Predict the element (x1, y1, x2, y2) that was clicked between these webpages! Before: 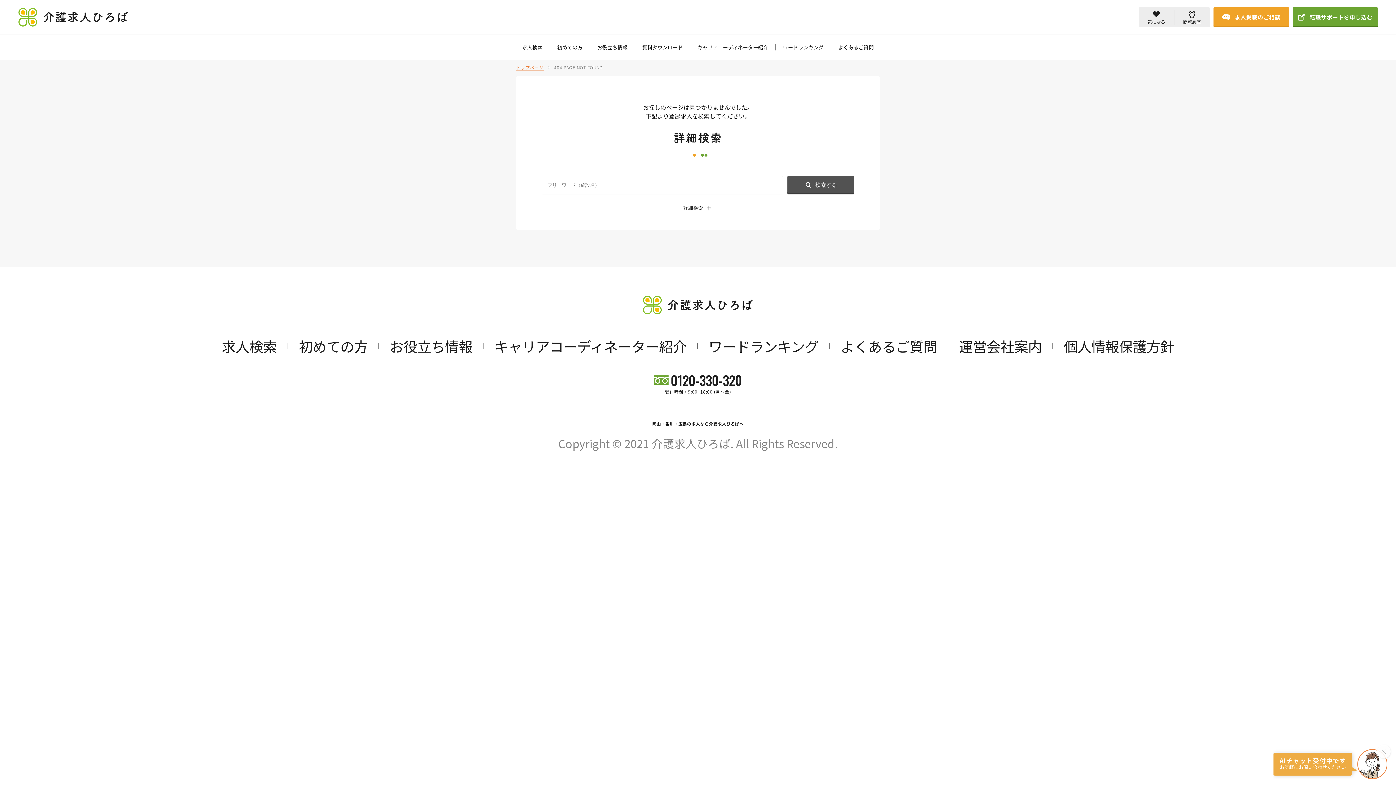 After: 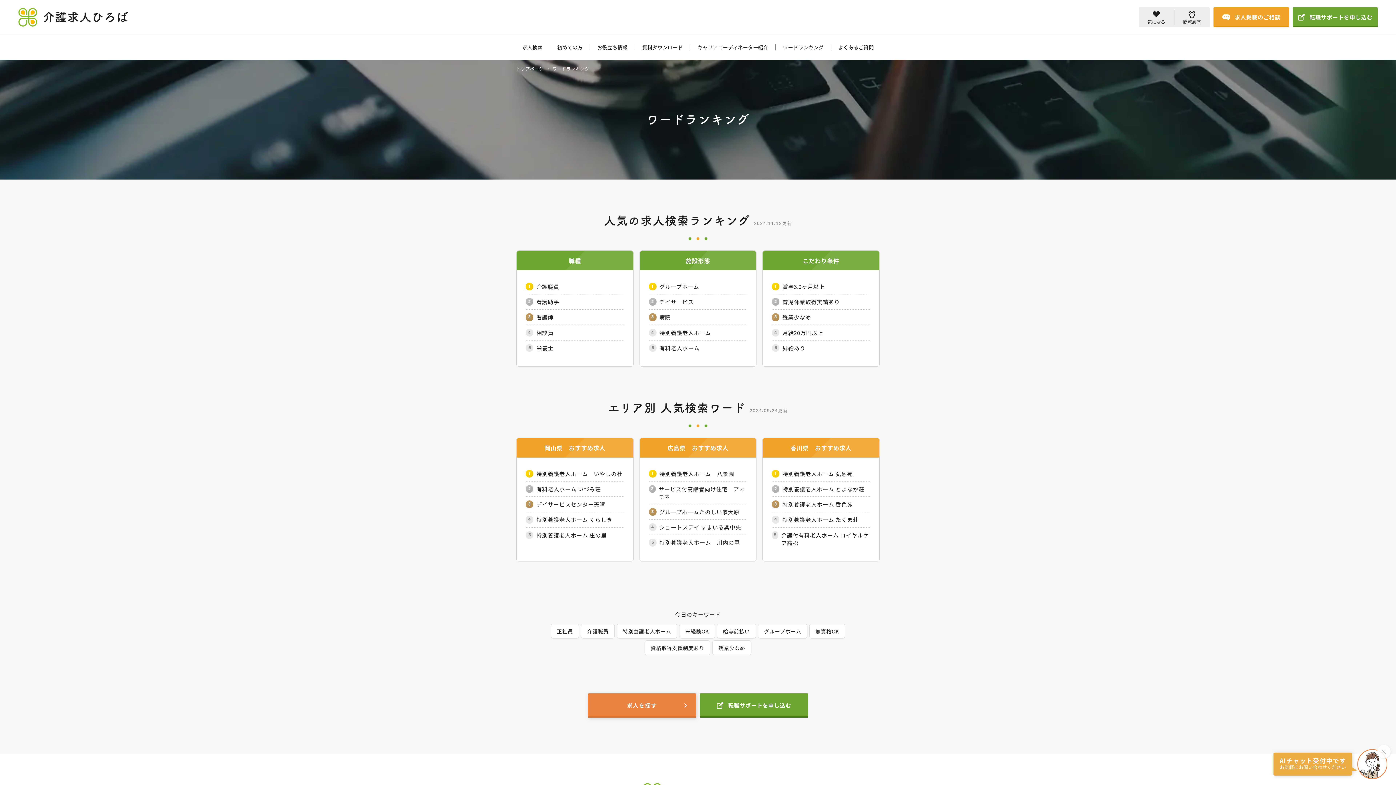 Action: label: ワードランキング bbox: (783, 43, 823, 50)